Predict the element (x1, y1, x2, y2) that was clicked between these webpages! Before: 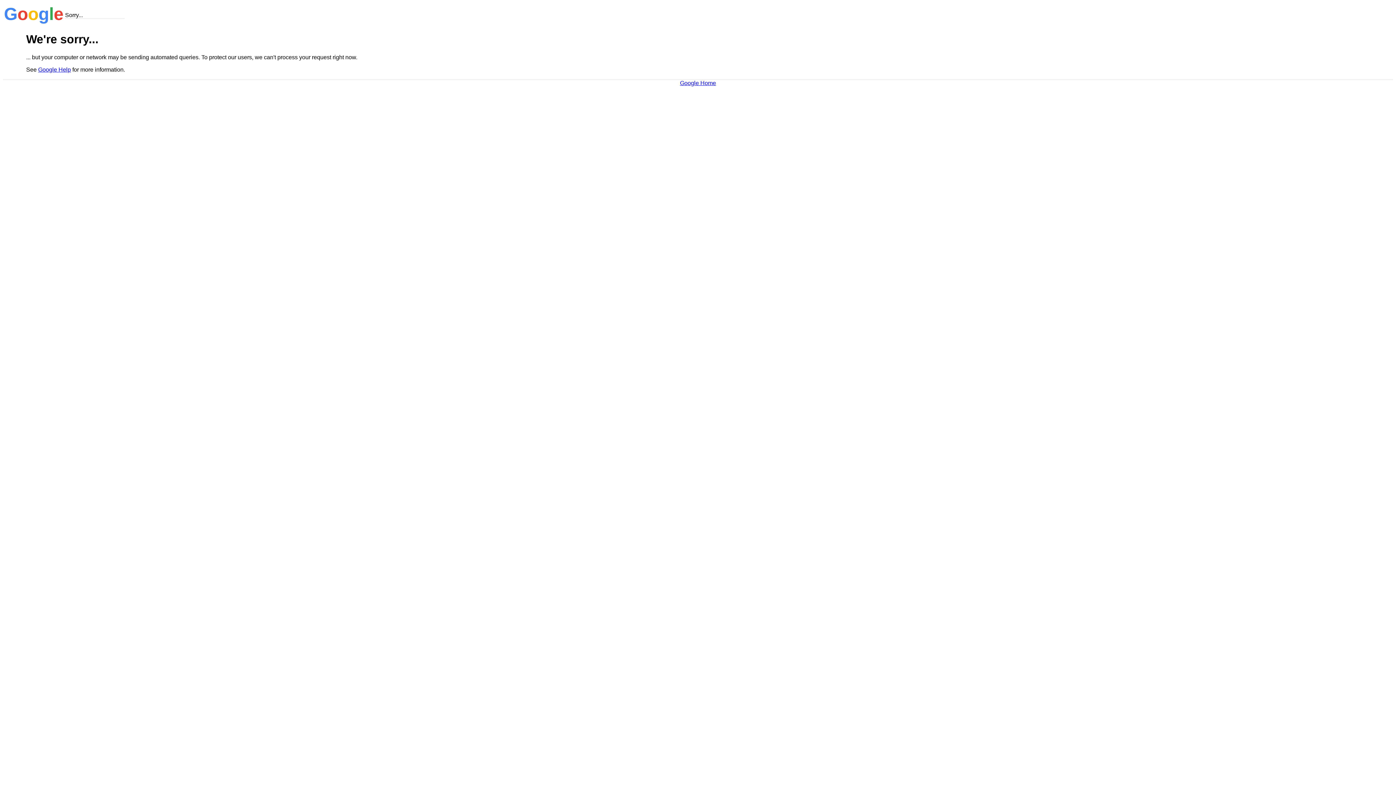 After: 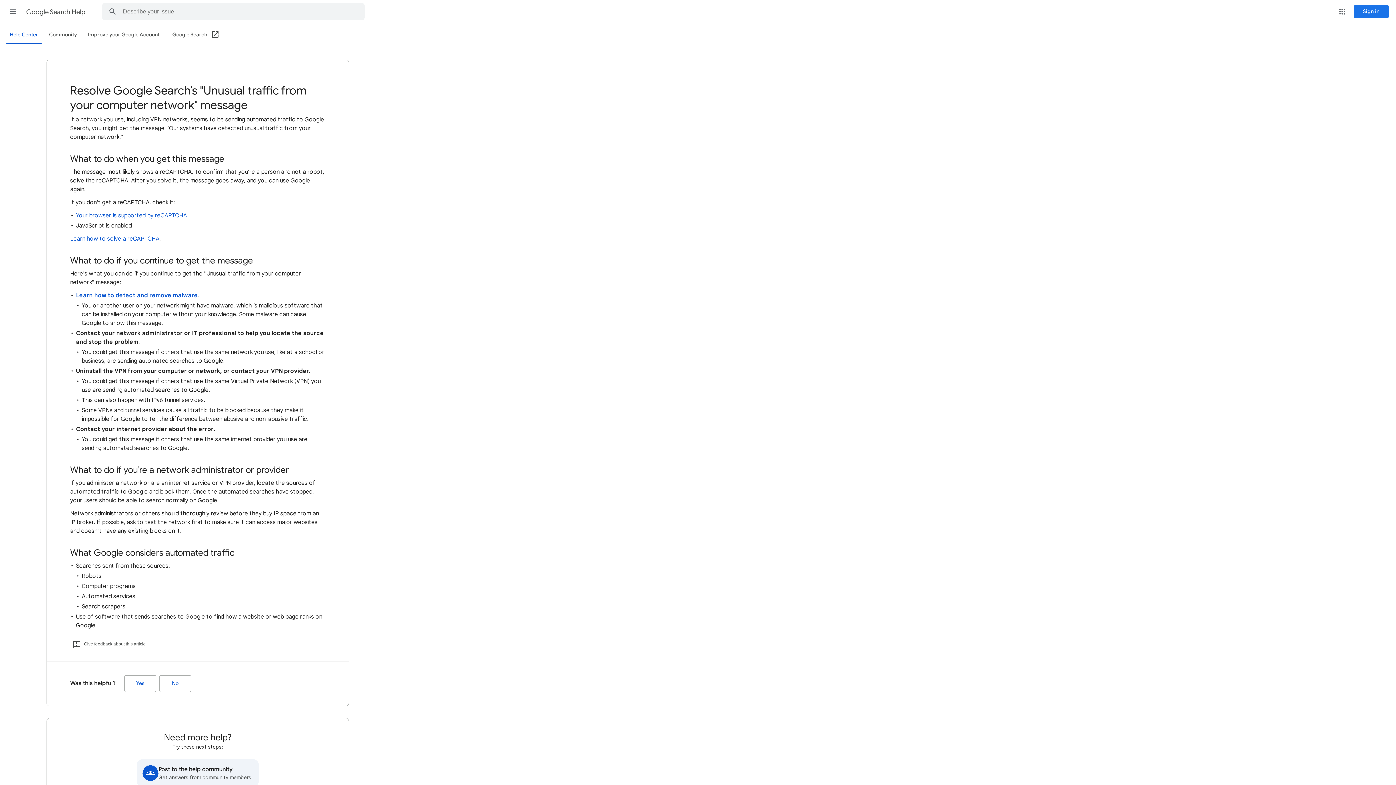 Action: label: Google Help bbox: (38, 66, 70, 72)